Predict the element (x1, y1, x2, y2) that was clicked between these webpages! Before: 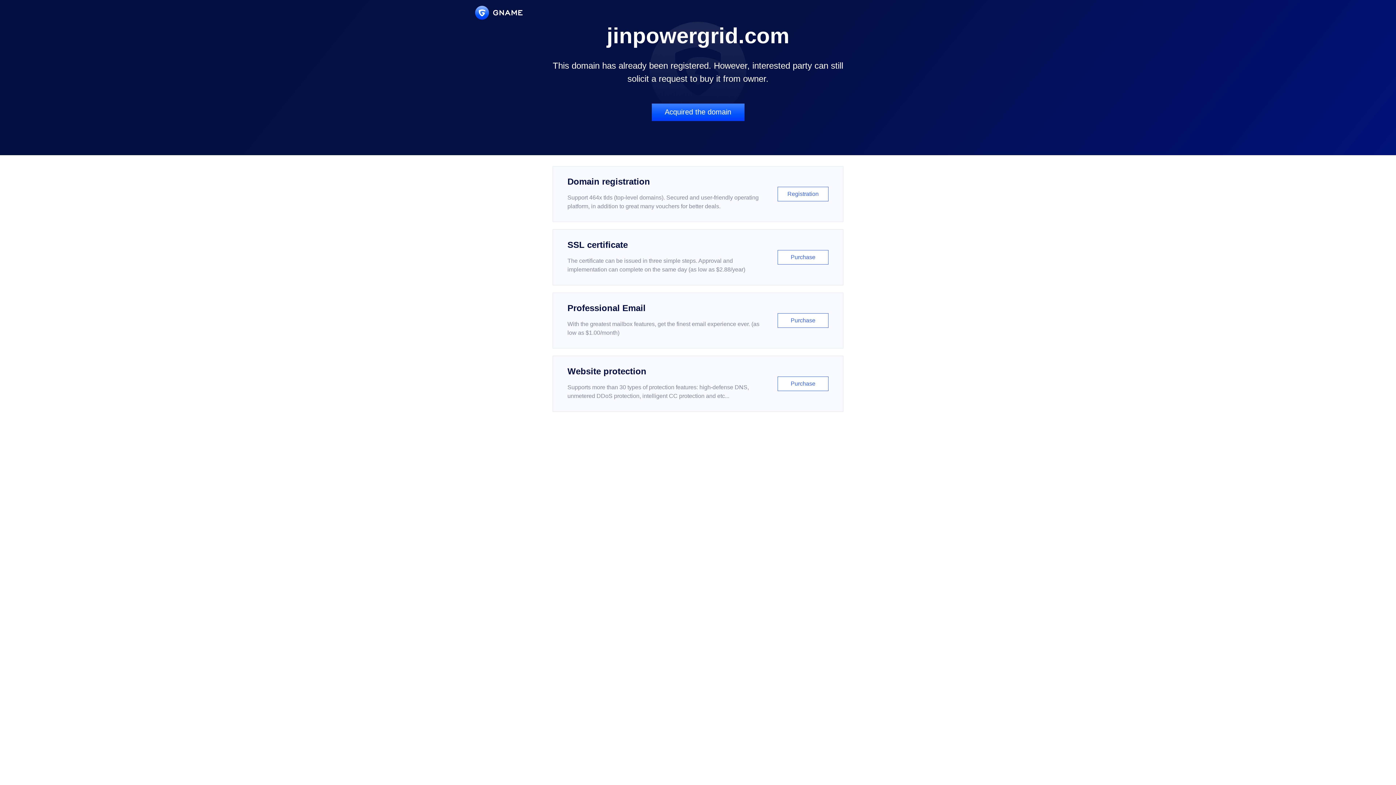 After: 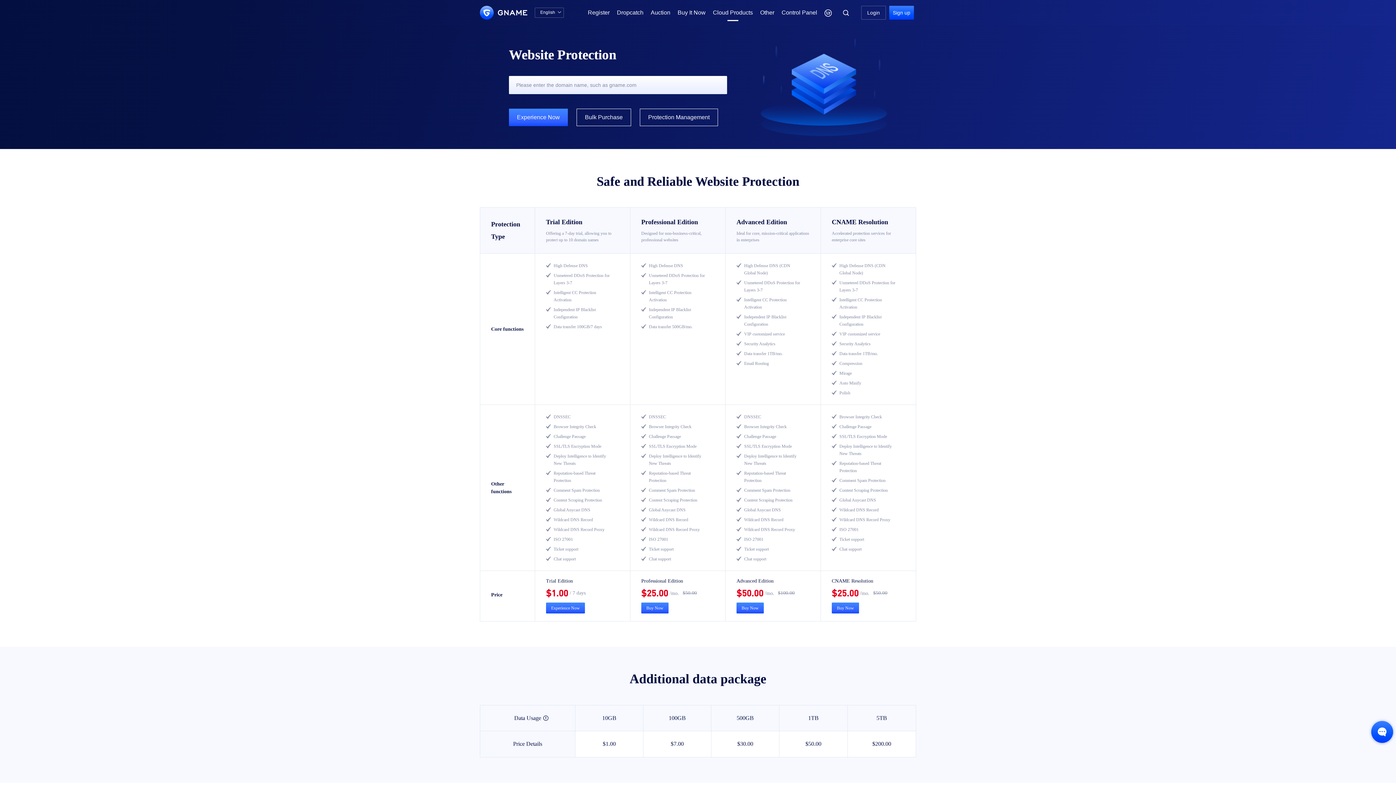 Action: label: Website protection

Supports more than 30 types of protection features: high-defense DNS, unmetered DDoS protection, intelligent CC protection and etc...

Purchase bbox: (552, 356, 843, 412)